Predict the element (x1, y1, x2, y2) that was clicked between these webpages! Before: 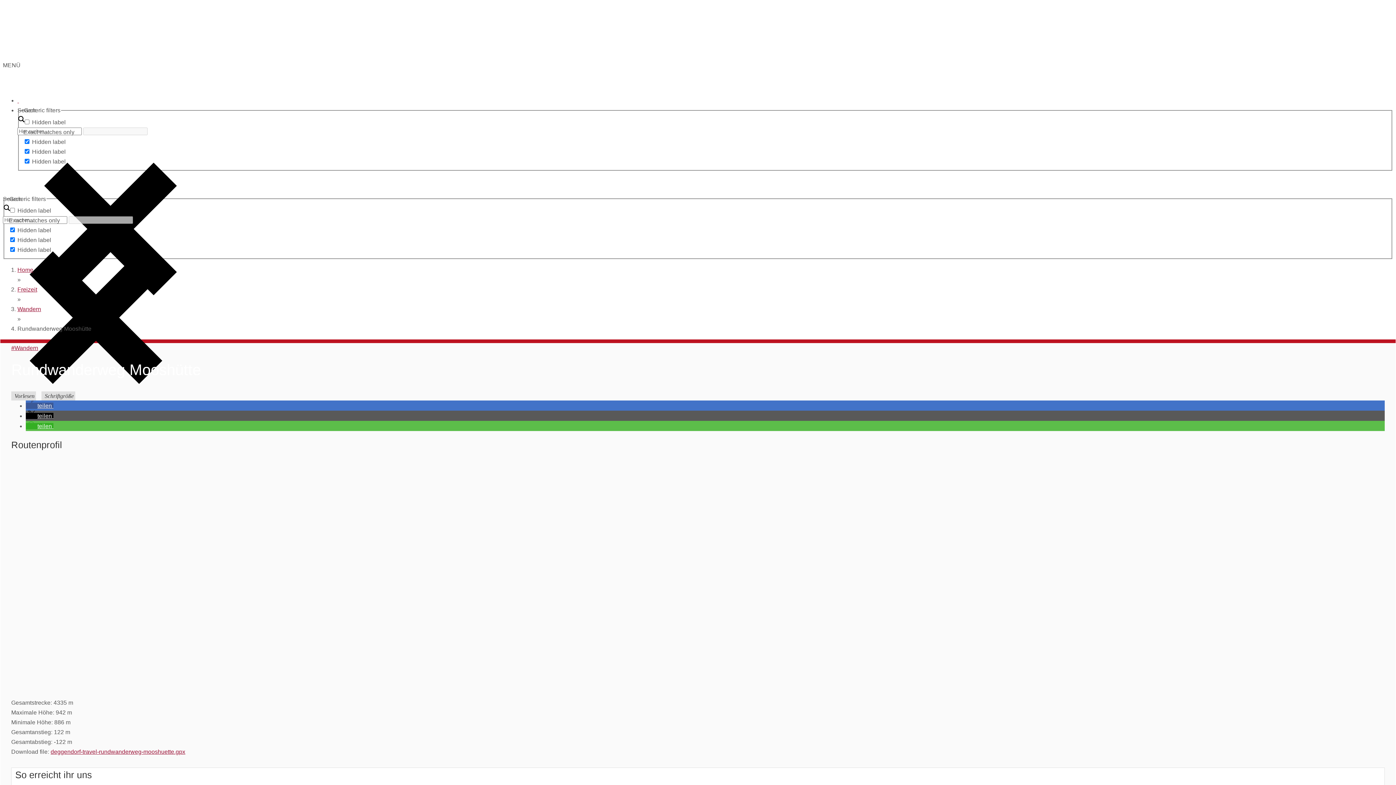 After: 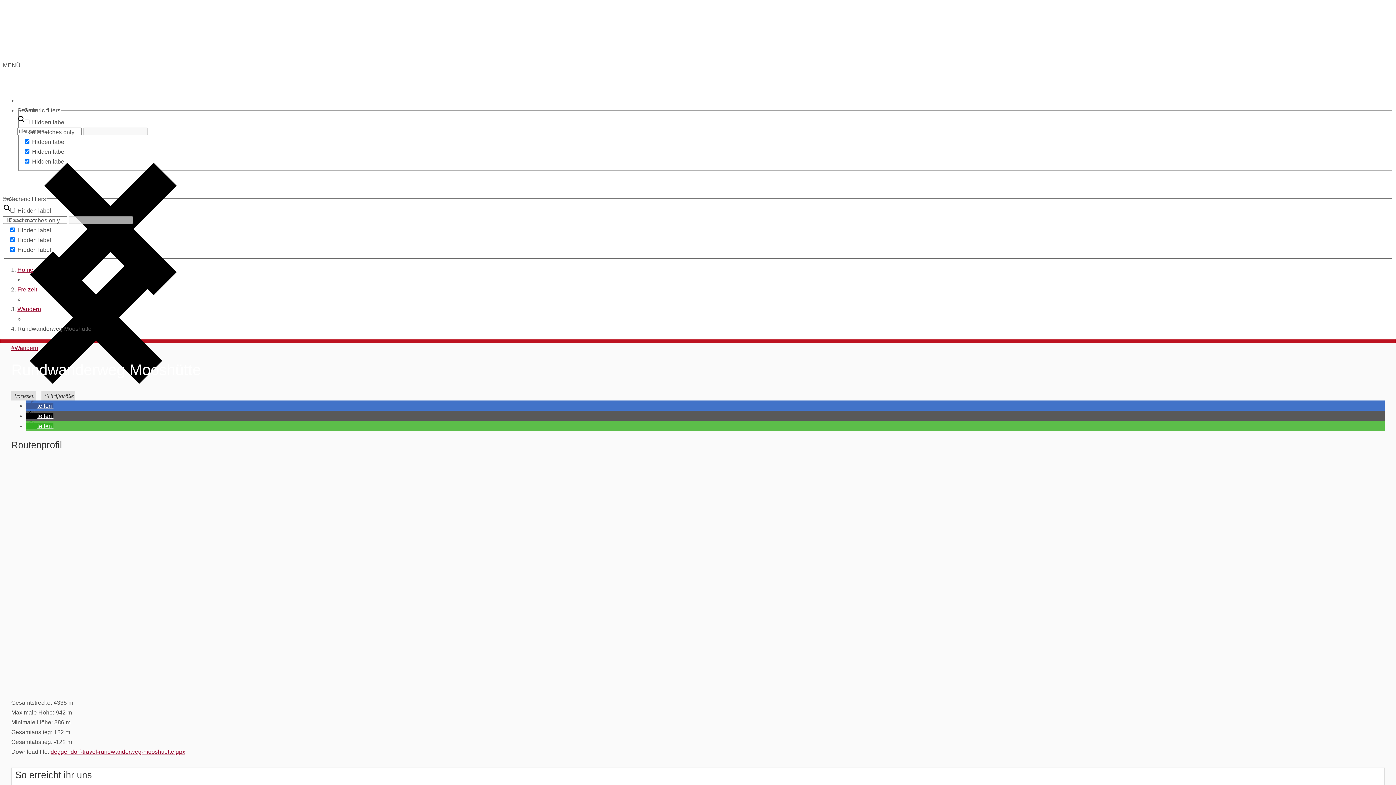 Action: bbox: (25, 423, 53, 429) label: Bei Whatsapp teilen